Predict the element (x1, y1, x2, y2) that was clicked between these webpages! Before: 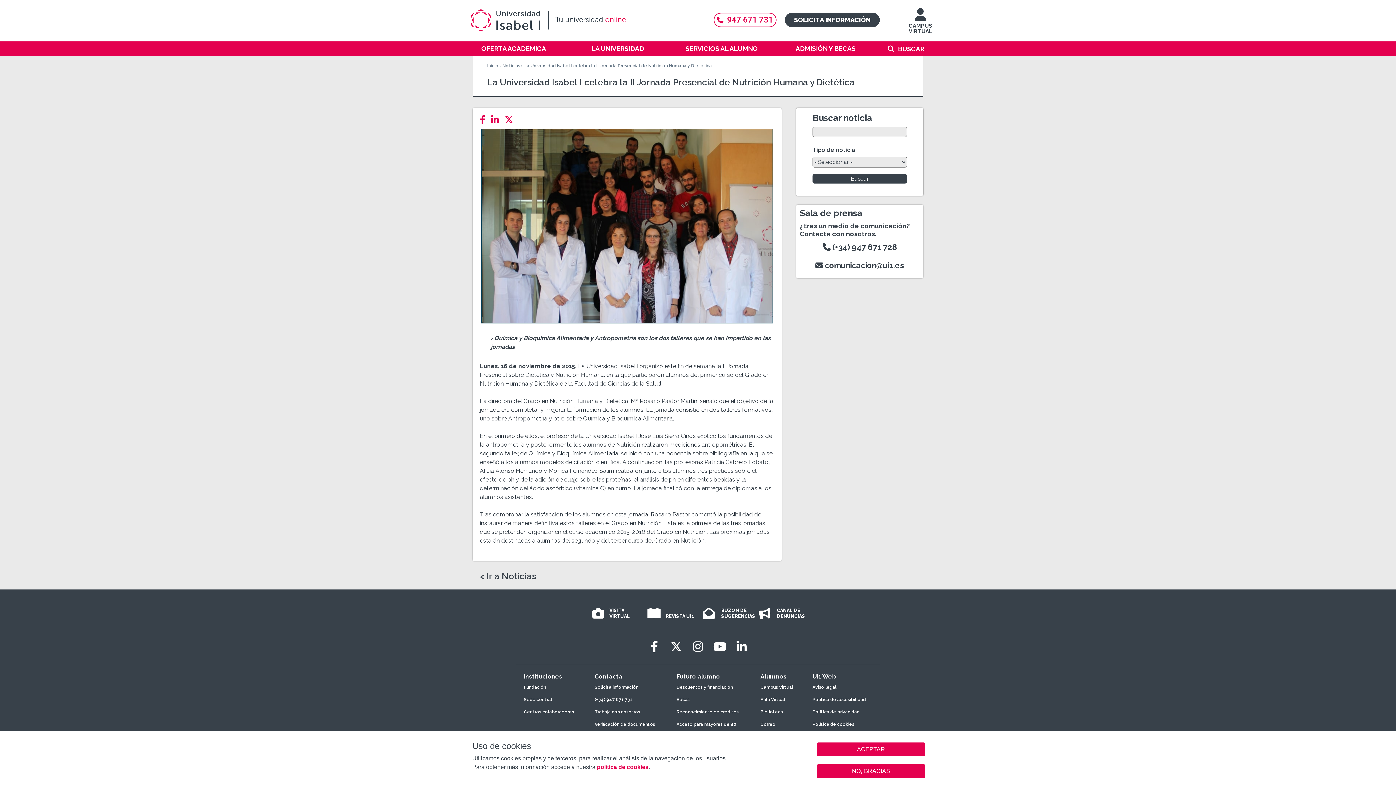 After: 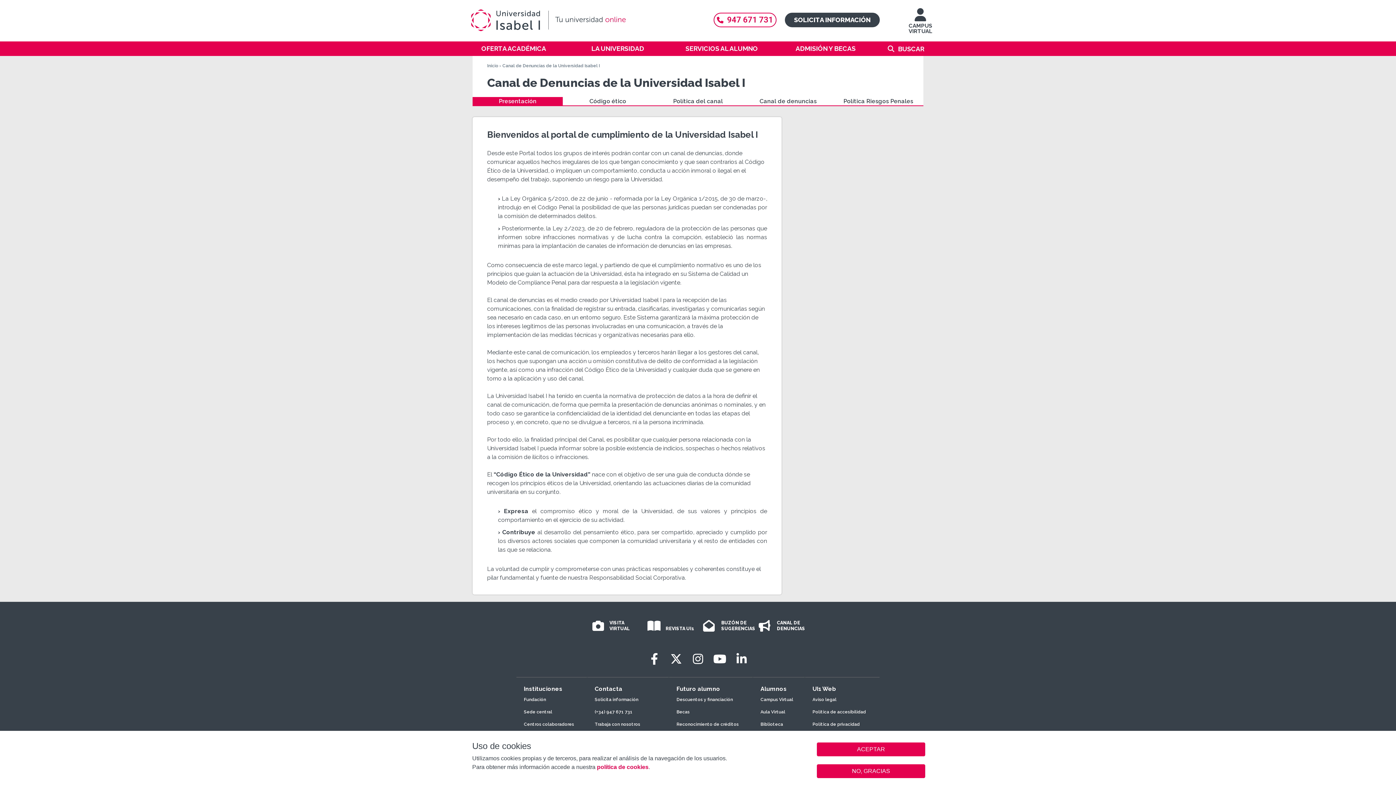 Action: label:  CANAL DE DENUNCIAS bbox: (754, 608, 808, 623)